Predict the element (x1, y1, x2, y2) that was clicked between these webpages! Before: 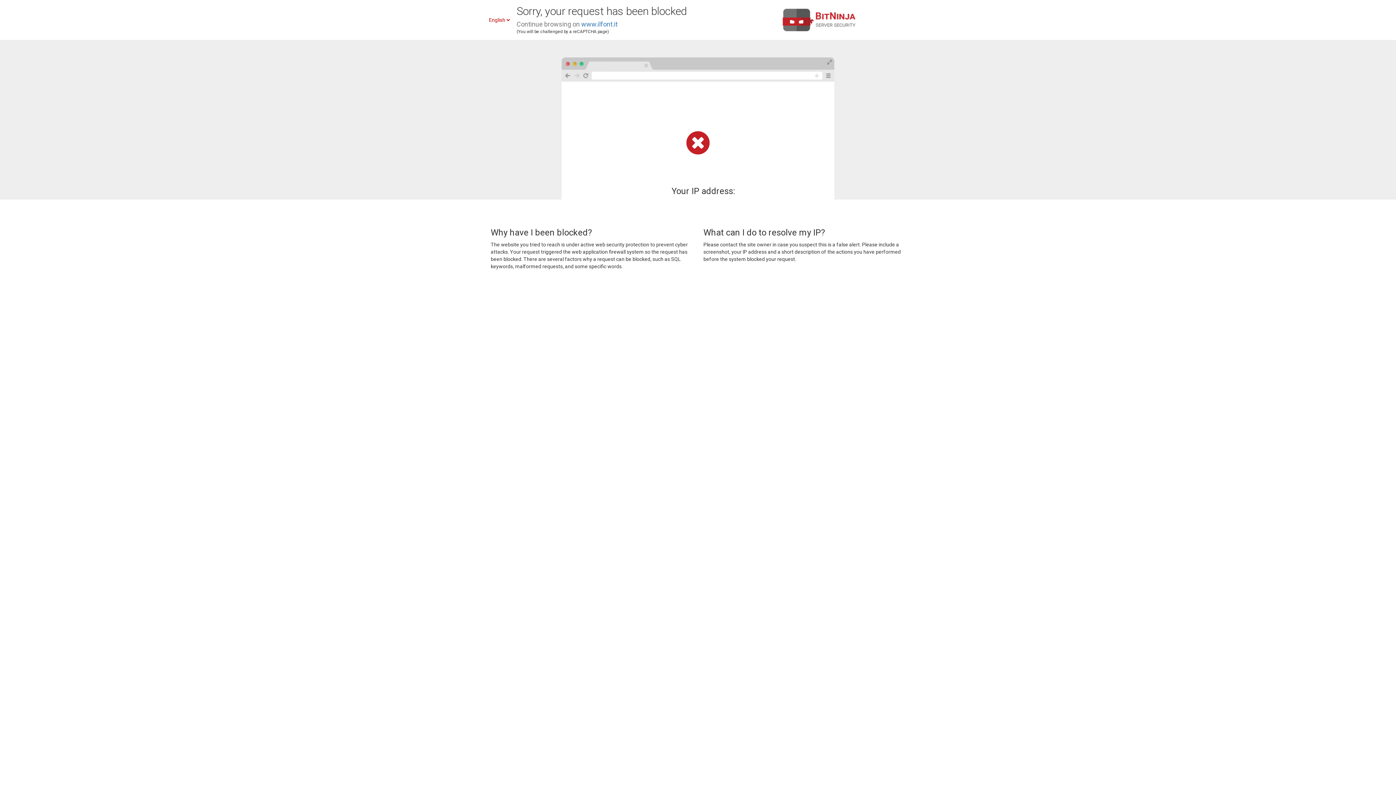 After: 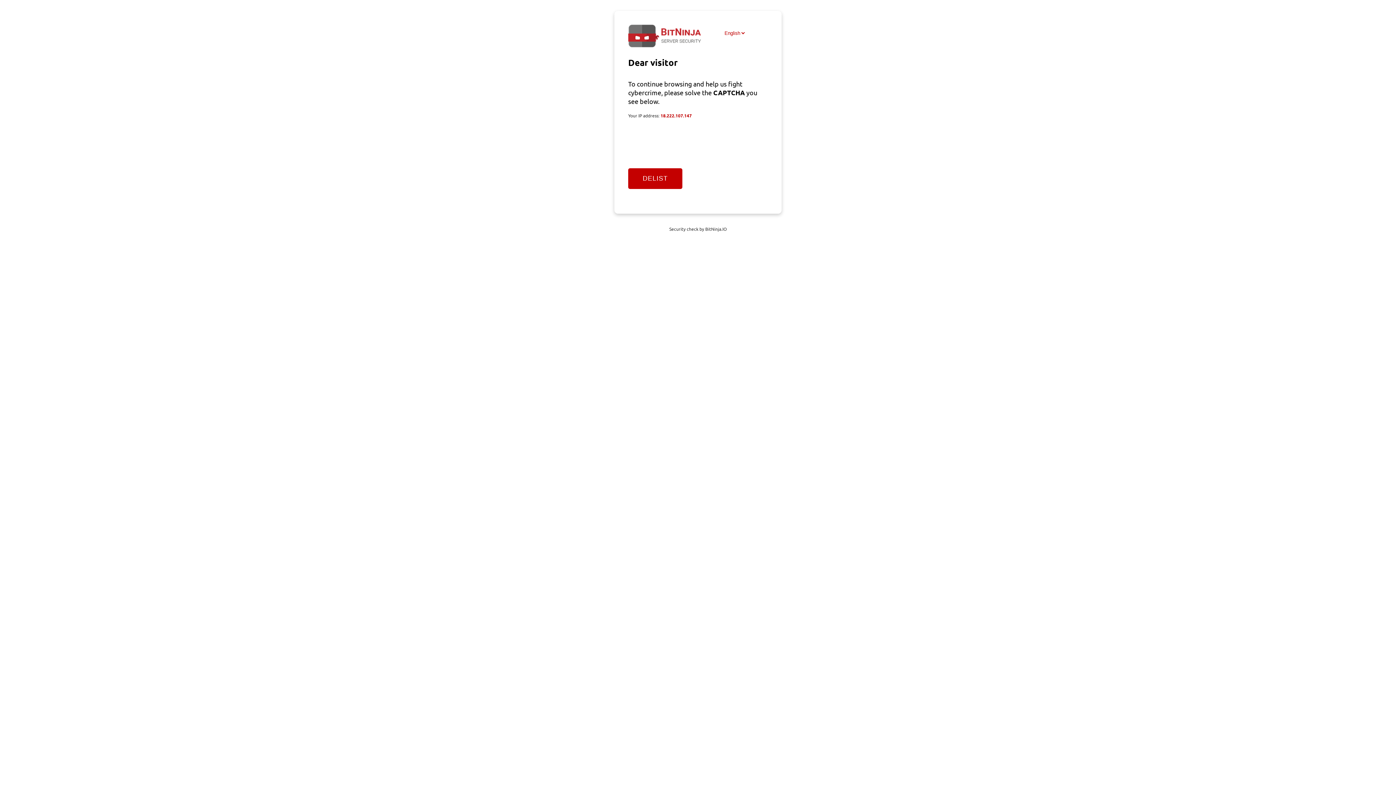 Action: bbox: (581, 20, 617, 28) label: www.ilfont.it